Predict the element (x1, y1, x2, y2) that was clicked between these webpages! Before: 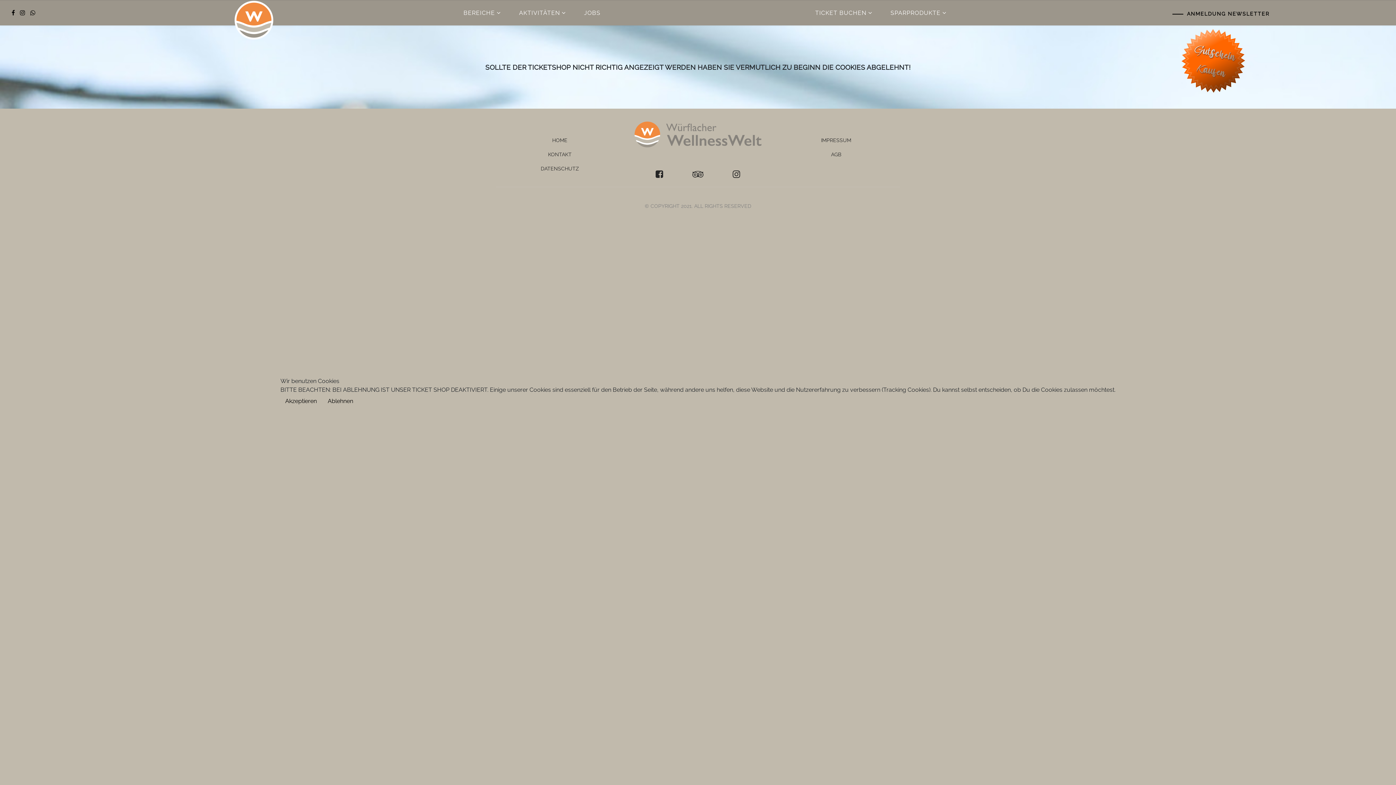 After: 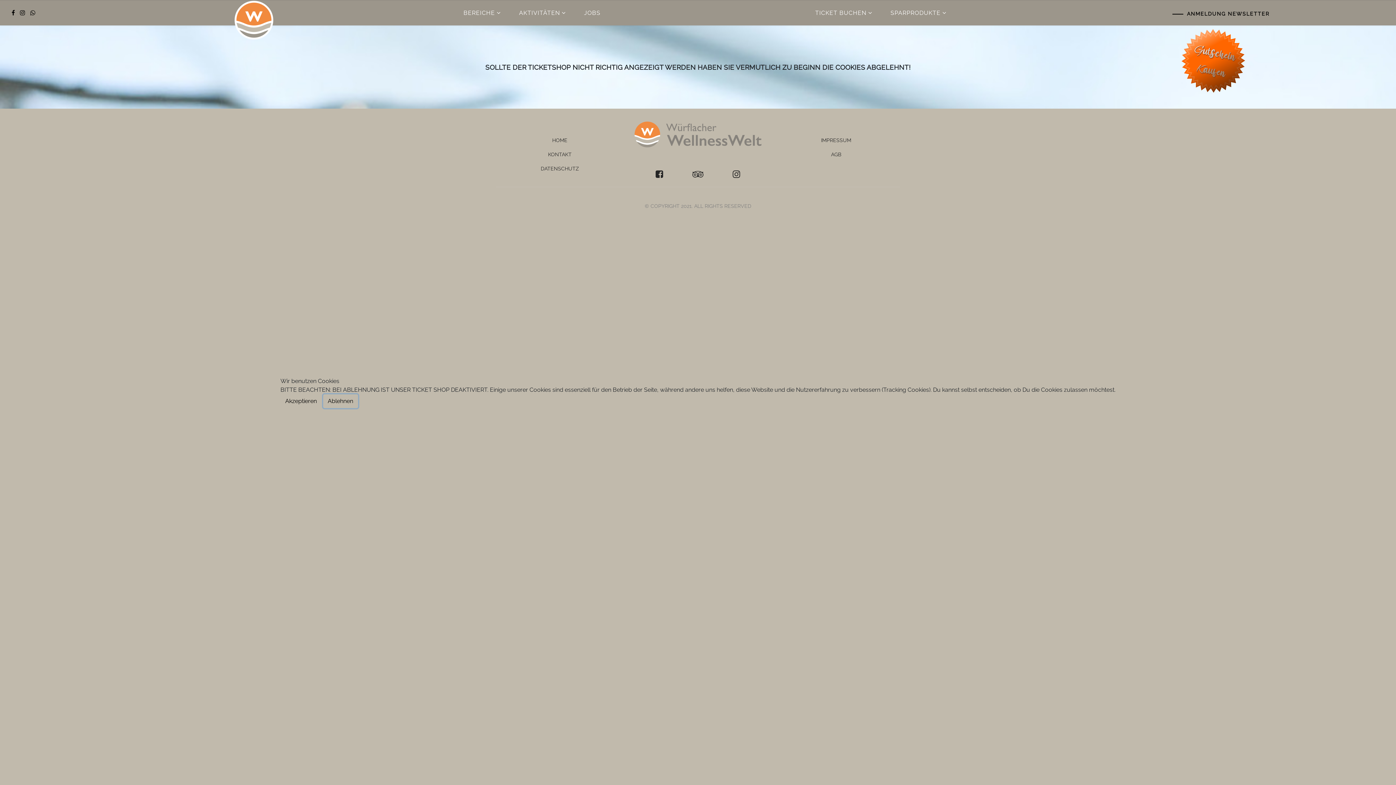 Action: bbox: (323, 394, 358, 408) label: Ablehnen